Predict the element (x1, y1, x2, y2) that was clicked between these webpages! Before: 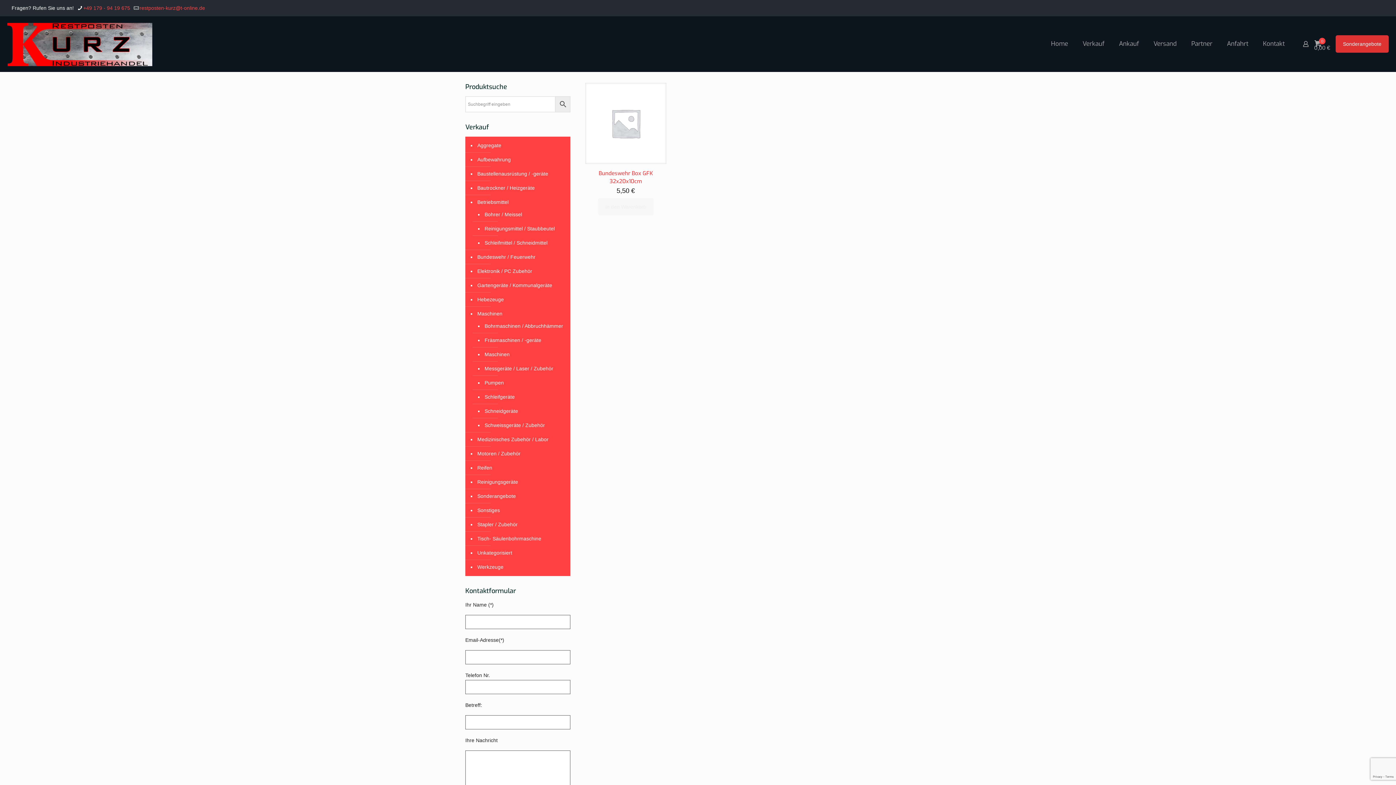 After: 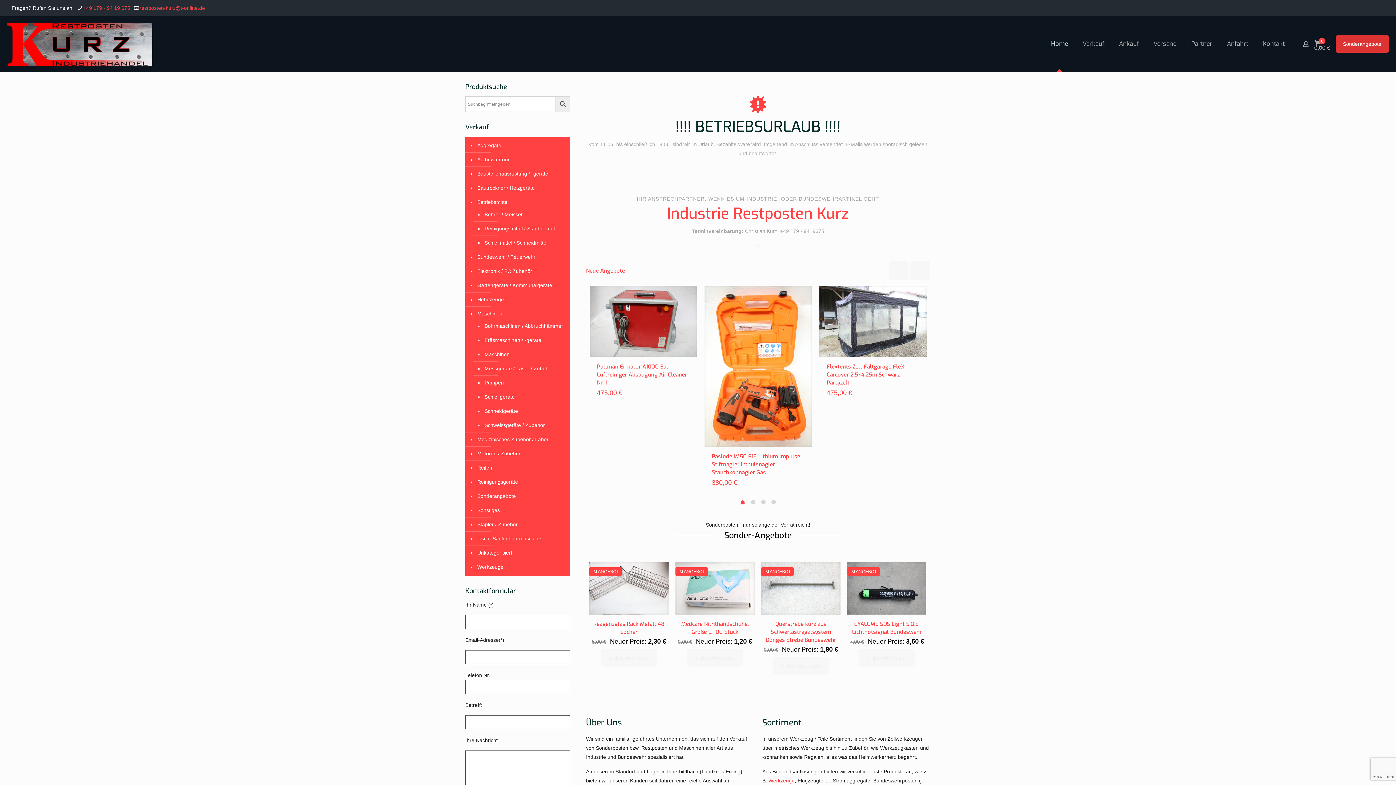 Action: bbox: (7, 16, 152, 71)